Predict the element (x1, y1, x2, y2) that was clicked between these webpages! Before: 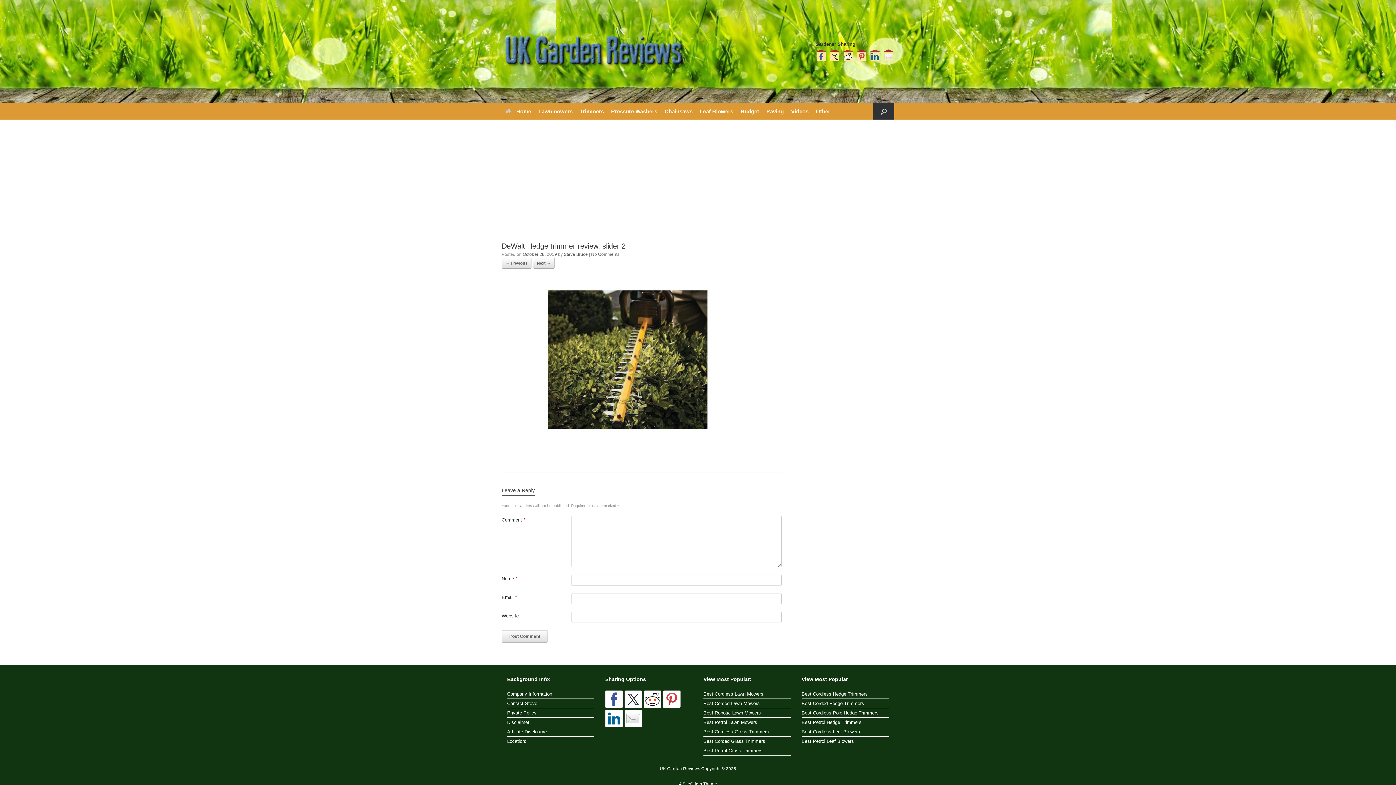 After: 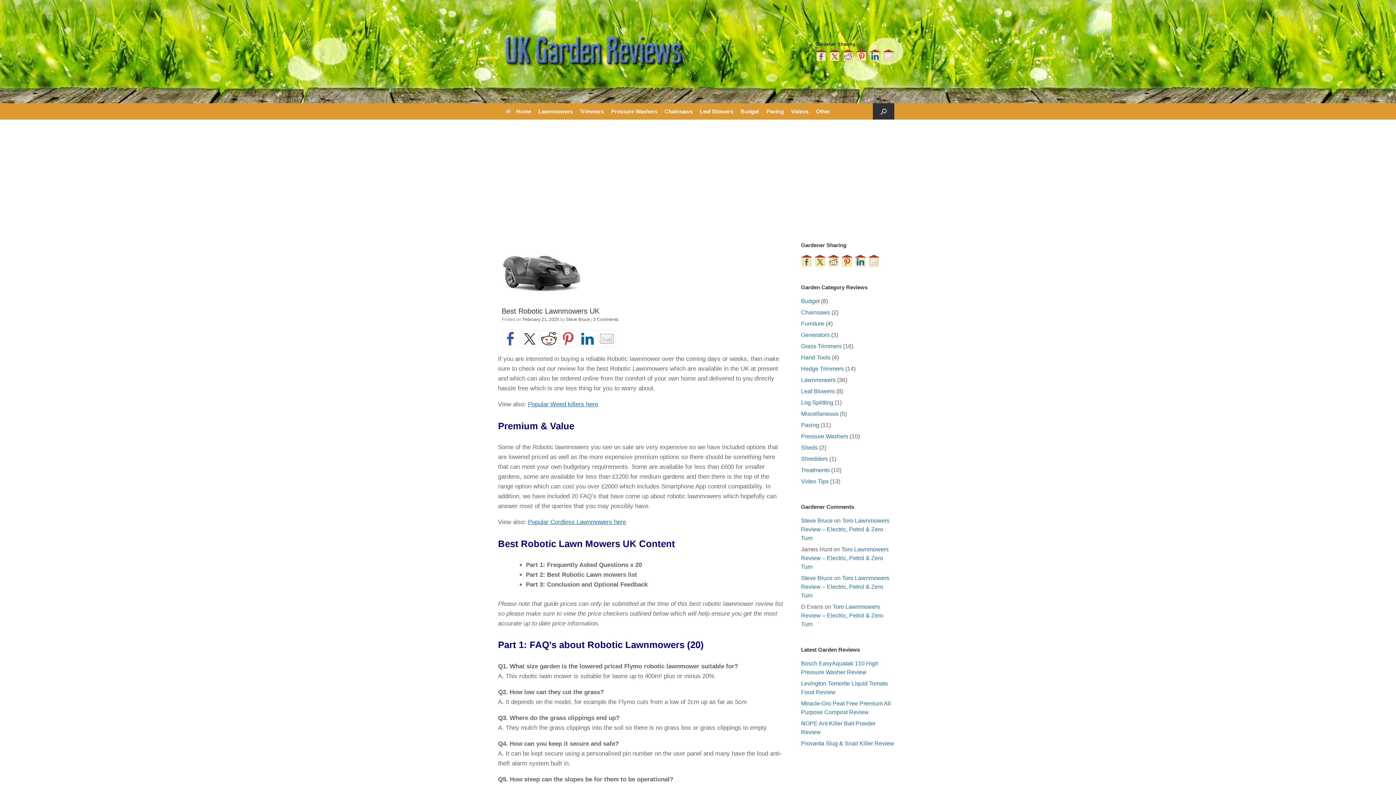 Action: label: Best Robotic Lawn Mowers bbox: (703, 709, 790, 718)